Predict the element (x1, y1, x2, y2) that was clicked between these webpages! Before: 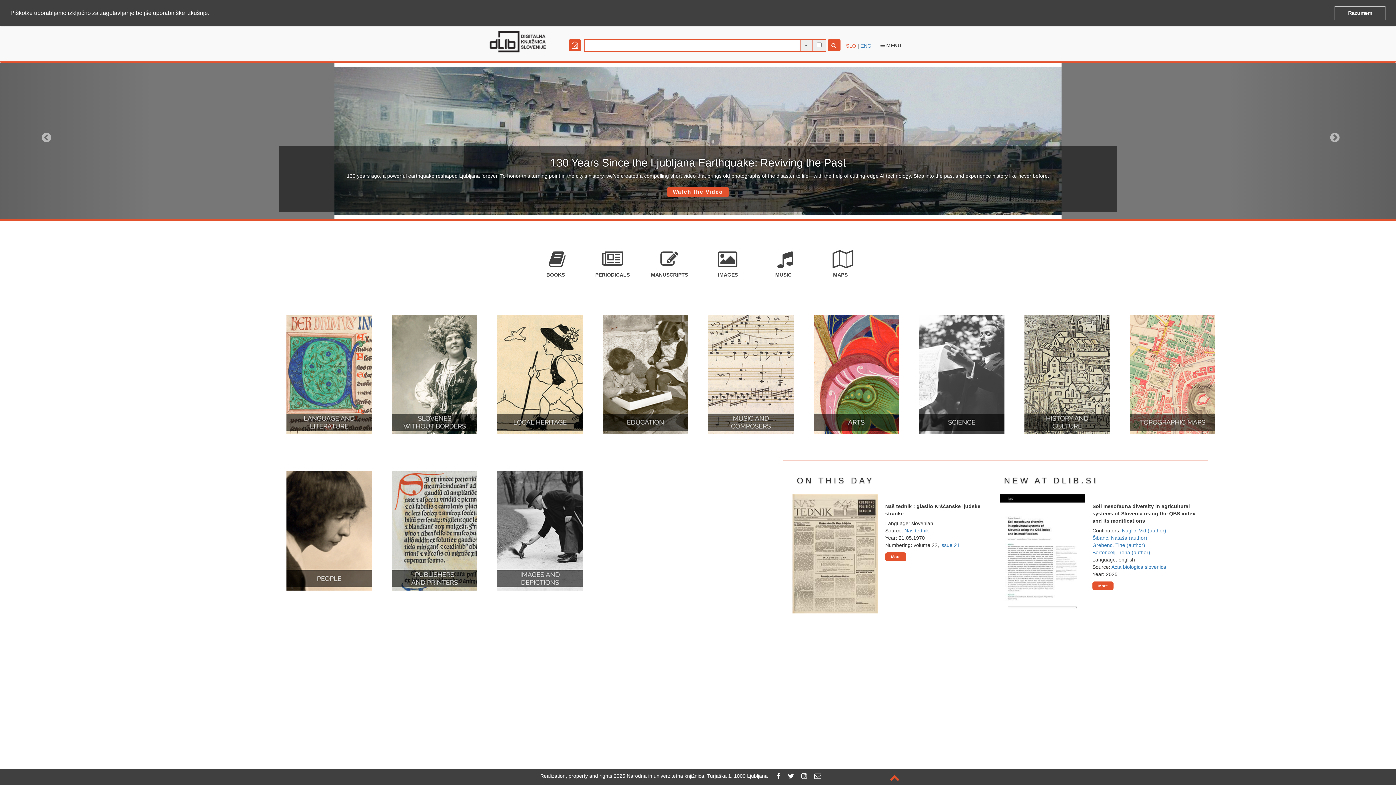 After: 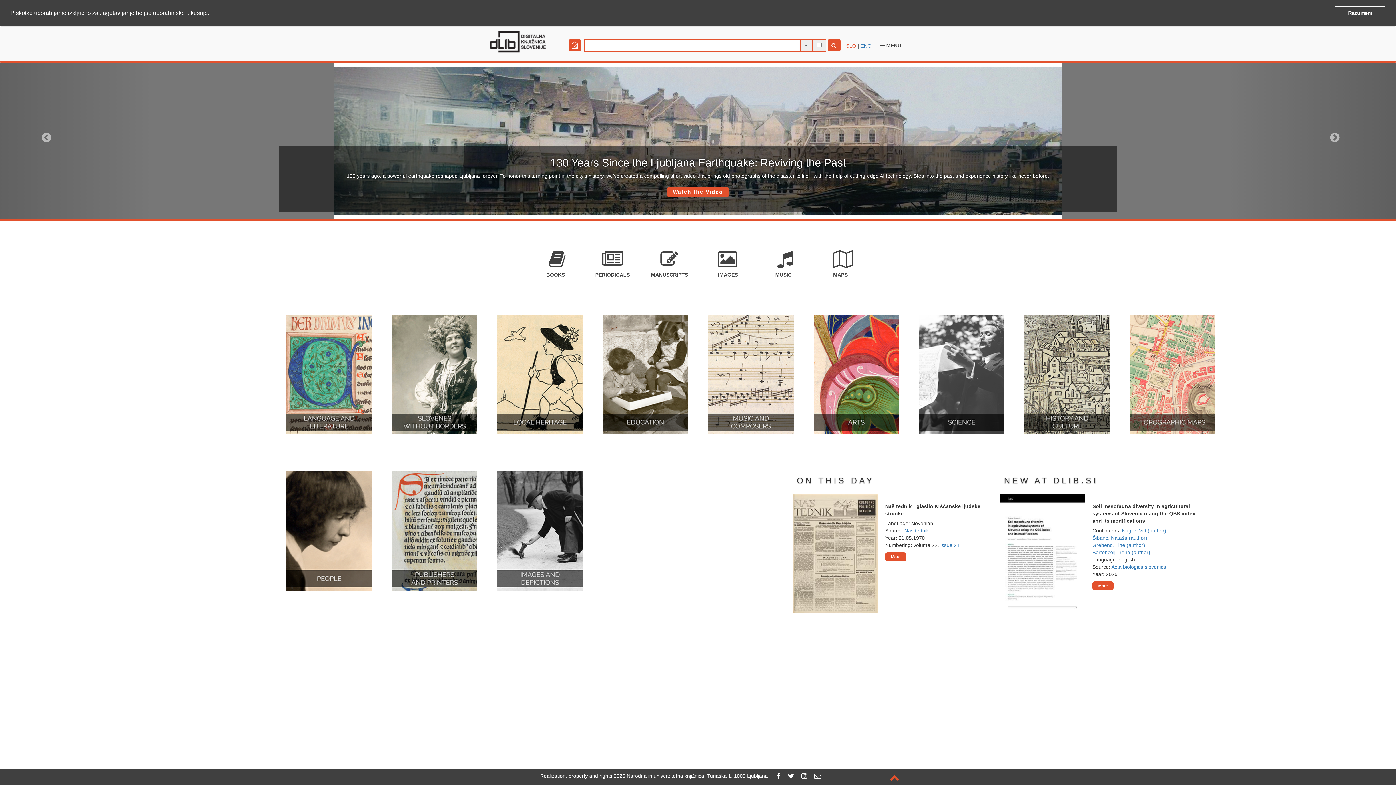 Action: bbox: (814, 773, 821, 779)